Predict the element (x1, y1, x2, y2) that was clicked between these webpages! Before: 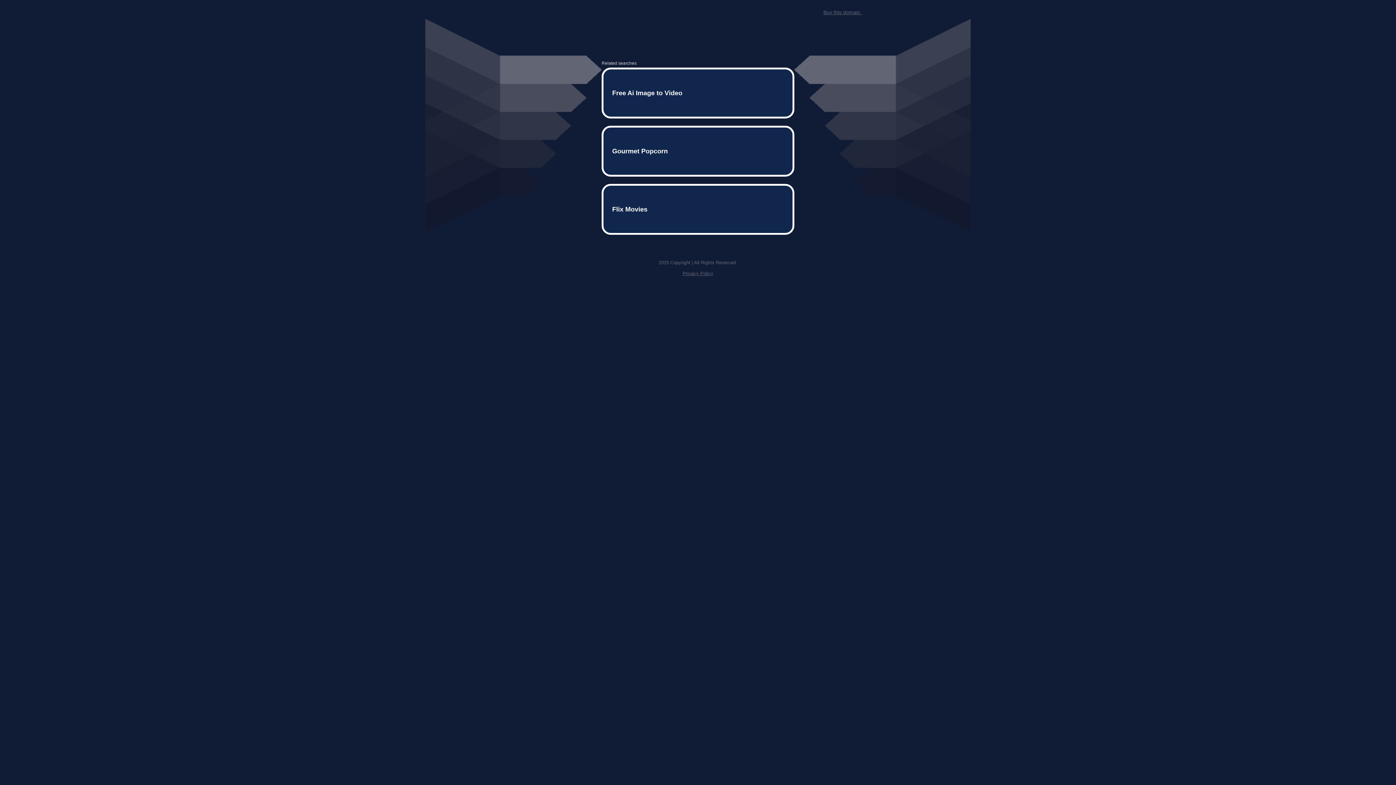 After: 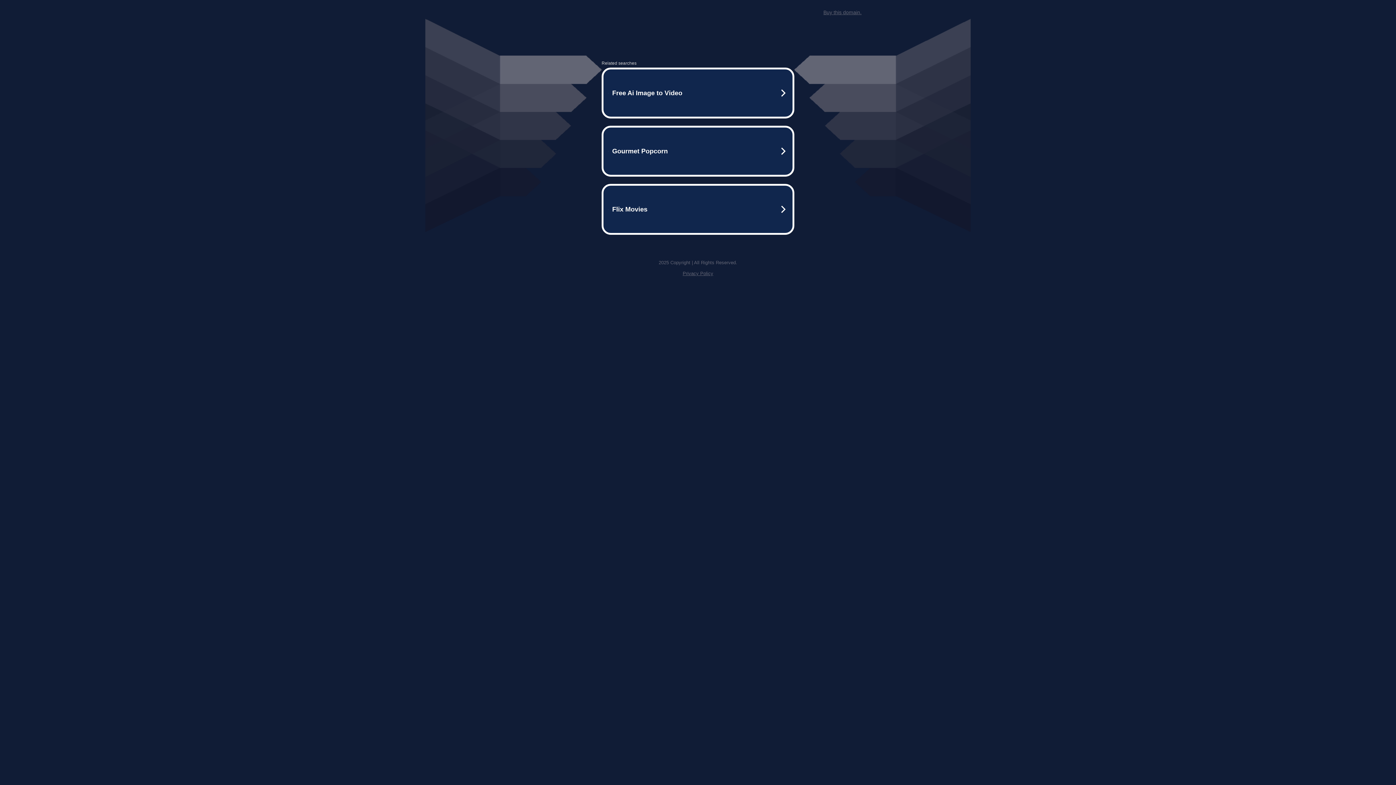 Action: label: Buy this domain. bbox: (823, 9, 861, 15)